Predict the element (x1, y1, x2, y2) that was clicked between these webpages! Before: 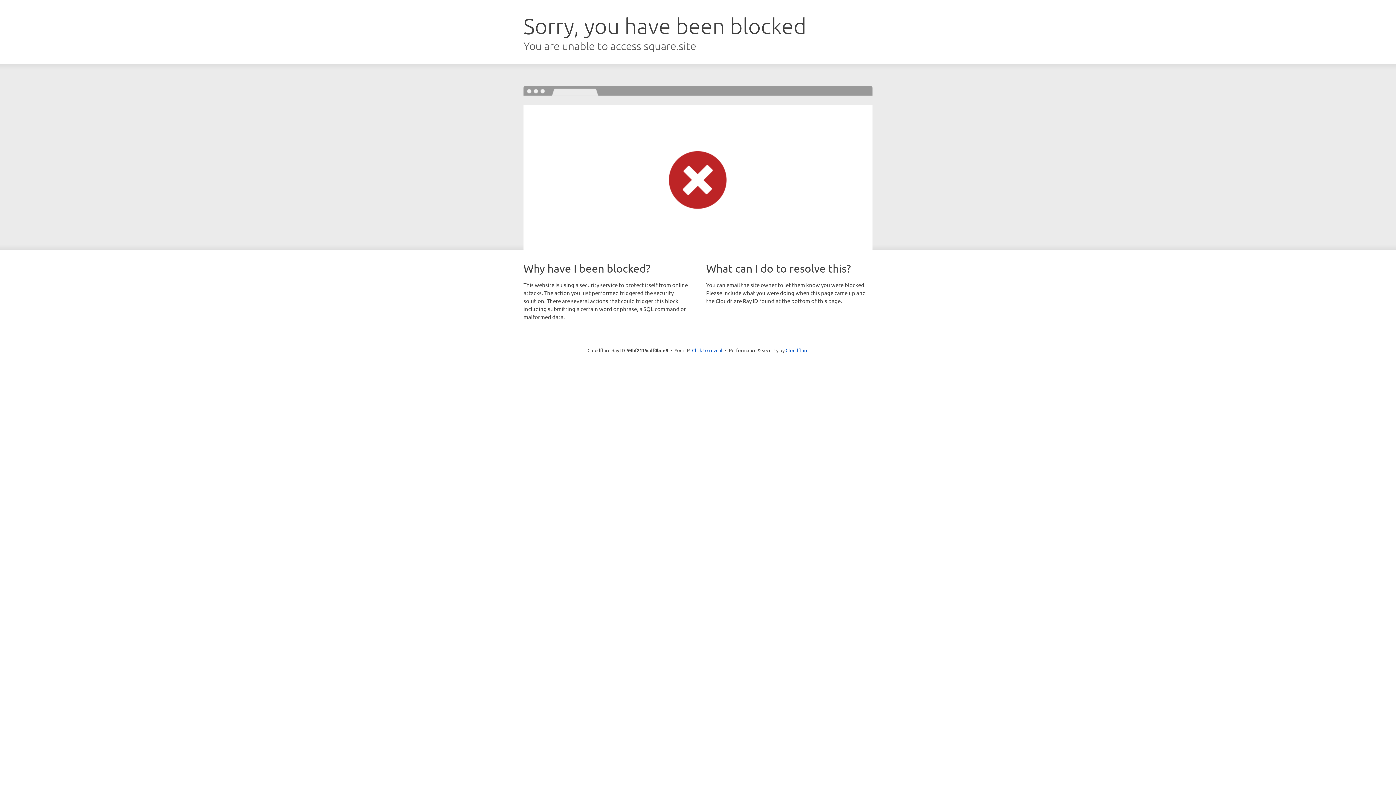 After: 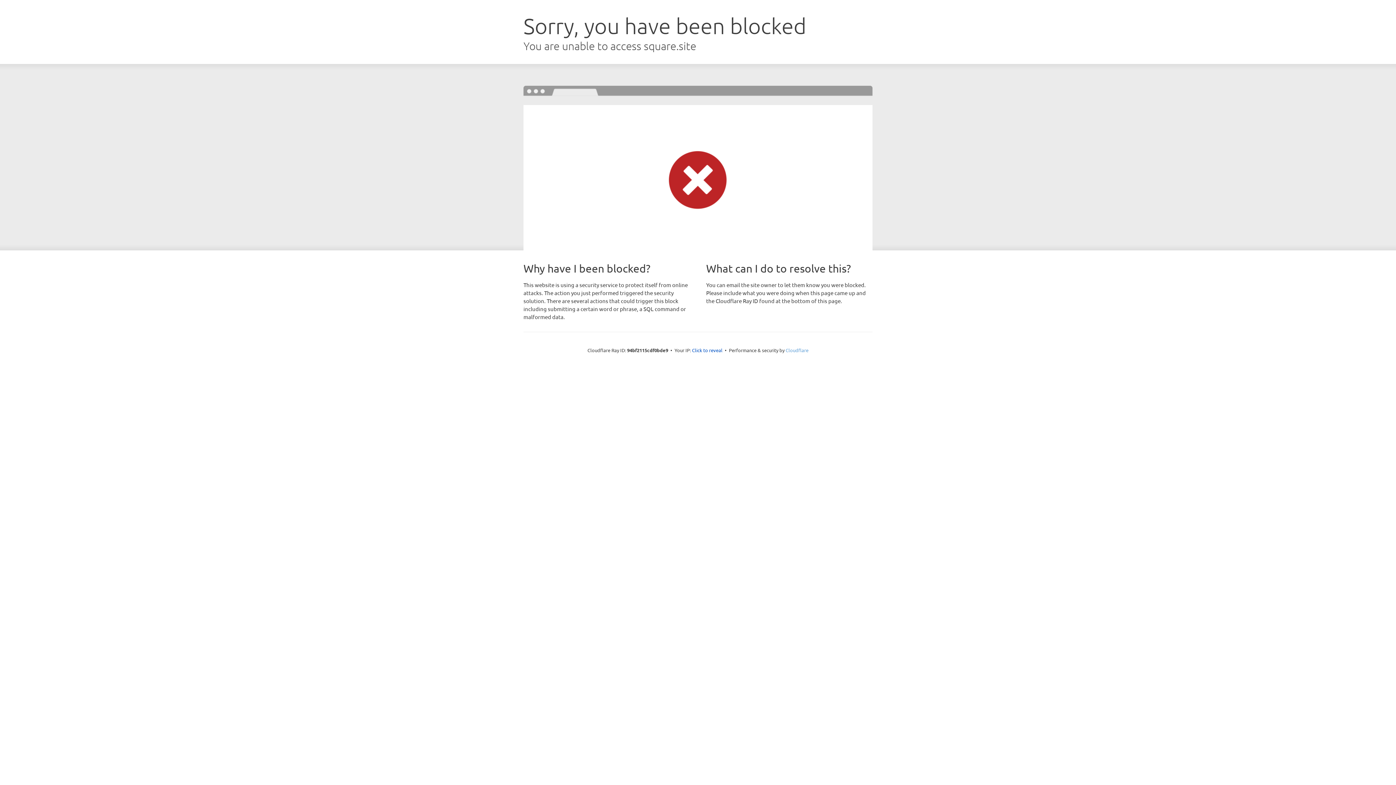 Action: bbox: (785, 347, 808, 353) label: Cloudflare